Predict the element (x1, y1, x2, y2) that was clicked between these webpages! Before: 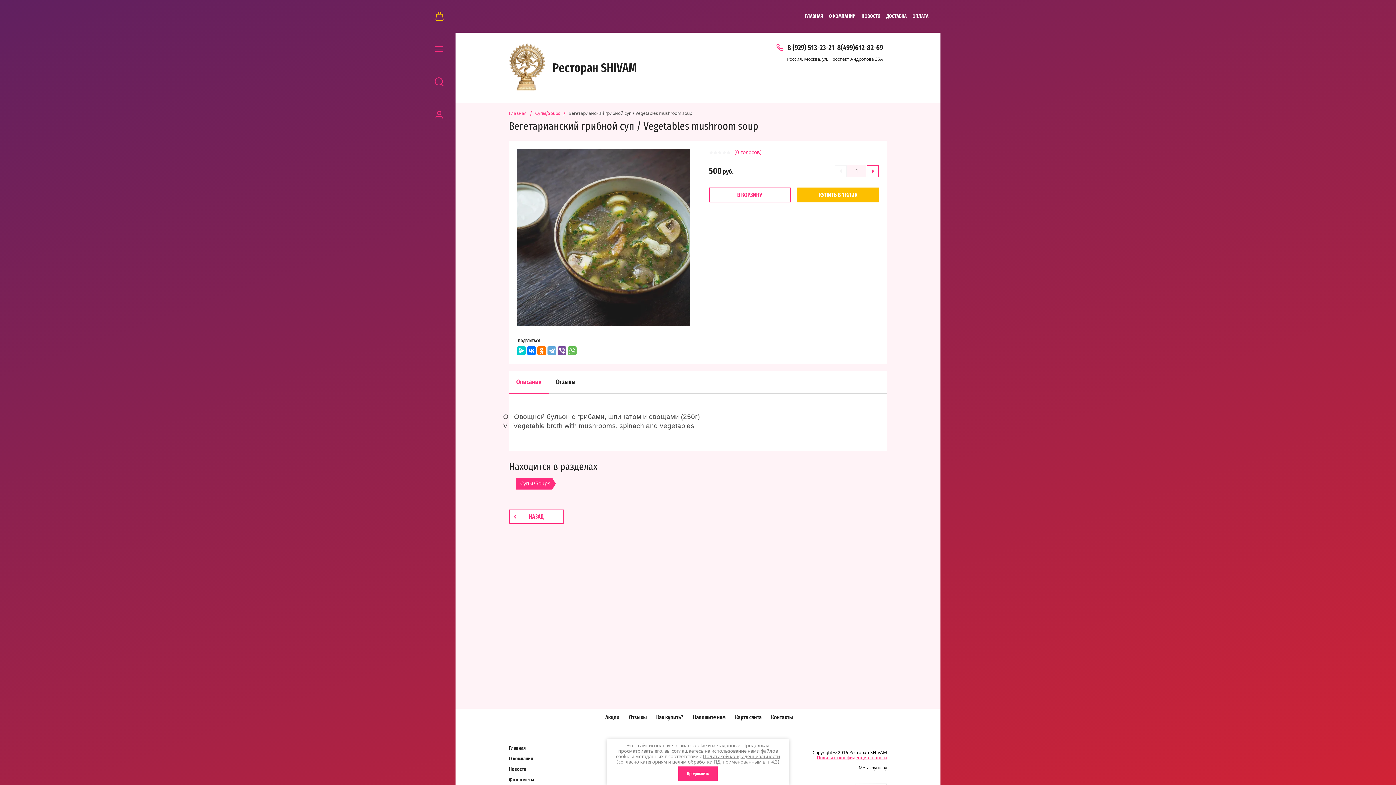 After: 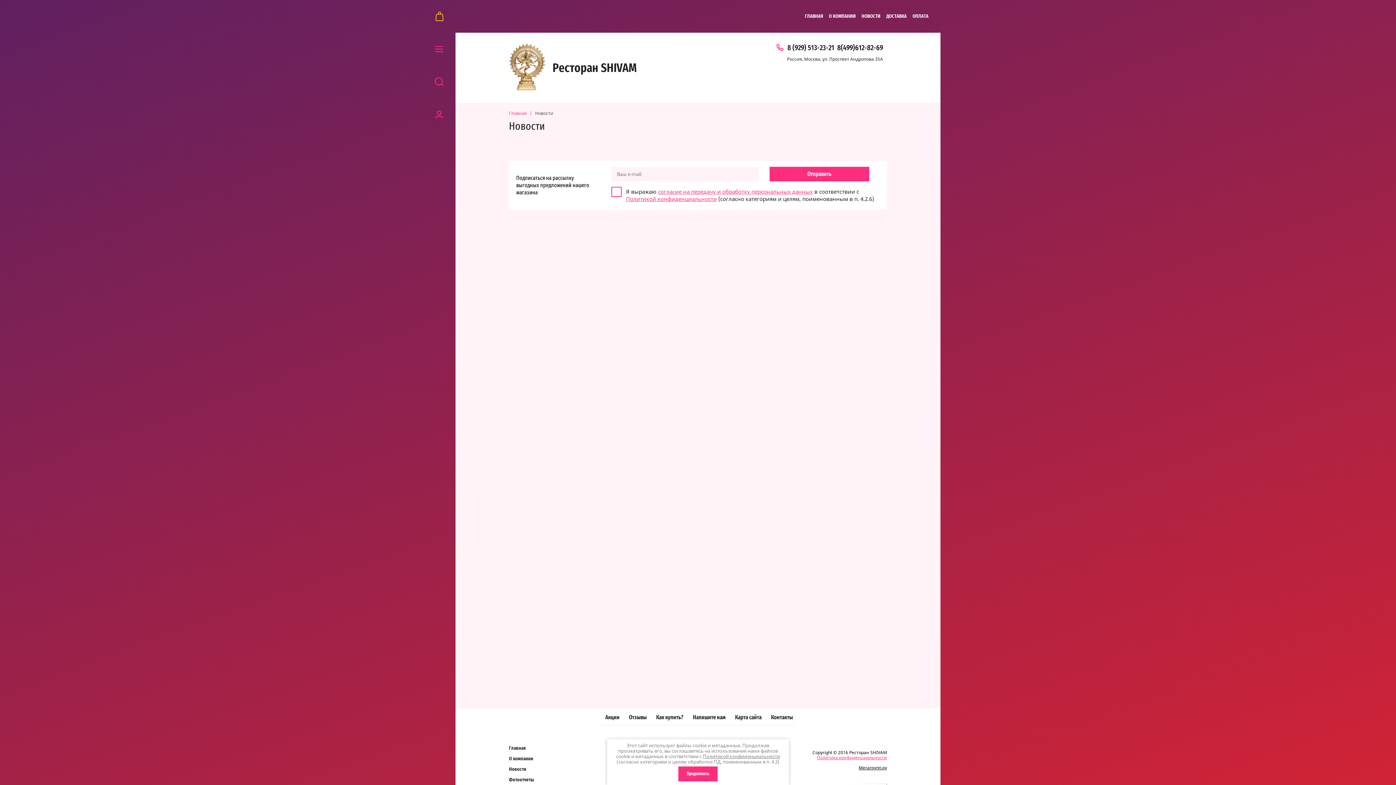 Action: label: НОВОСТИ bbox: (858, 8, 883, 24)